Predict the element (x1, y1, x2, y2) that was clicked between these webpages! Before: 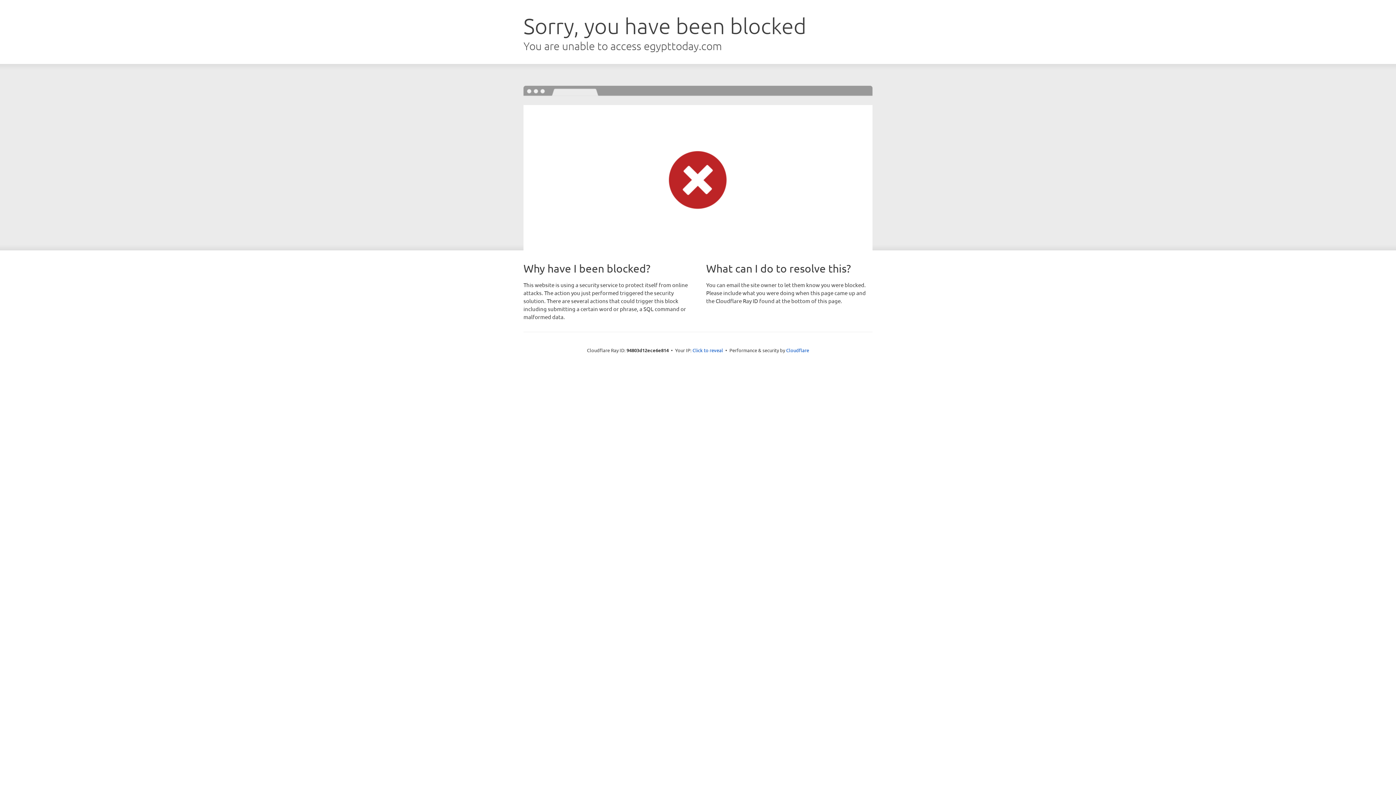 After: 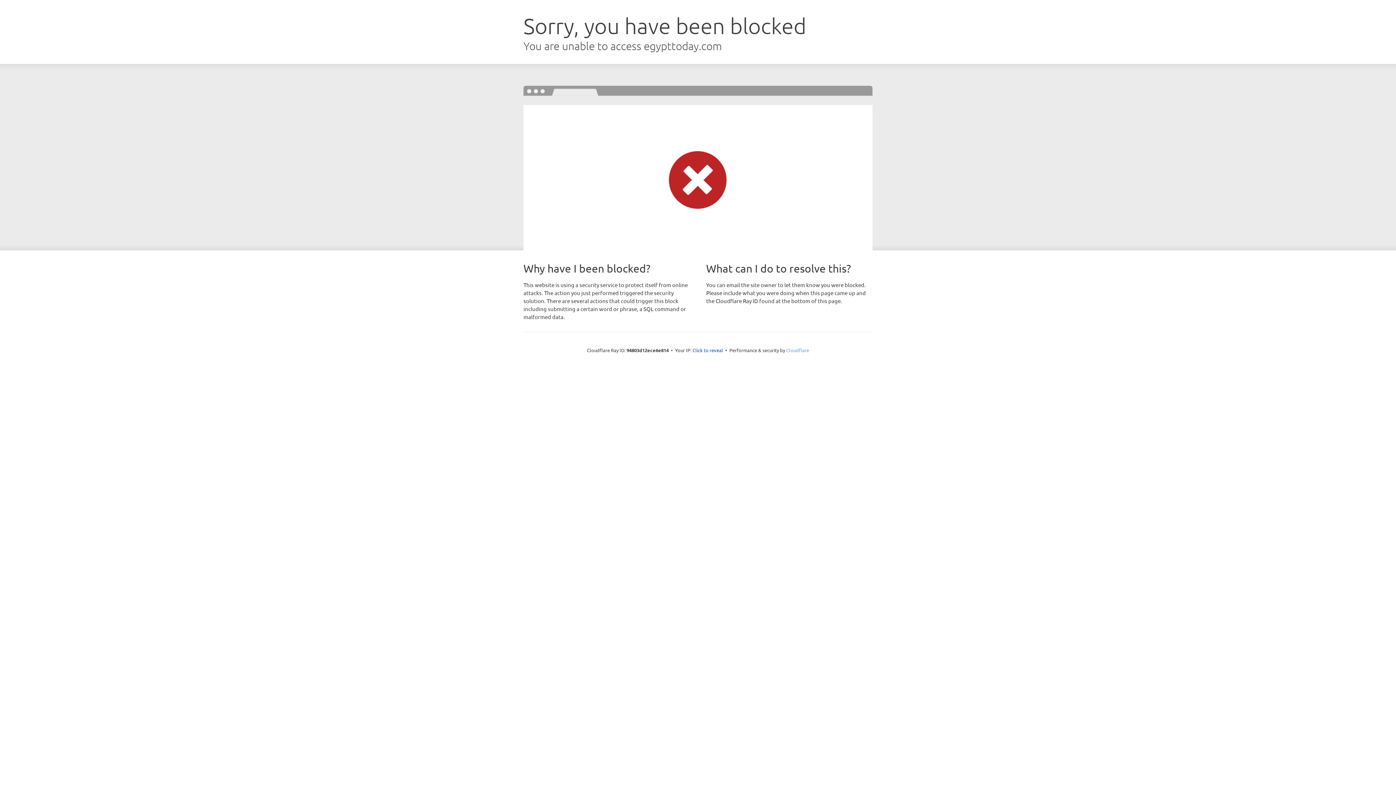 Action: label: Cloudflare bbox: (786, 347, 809, 353)